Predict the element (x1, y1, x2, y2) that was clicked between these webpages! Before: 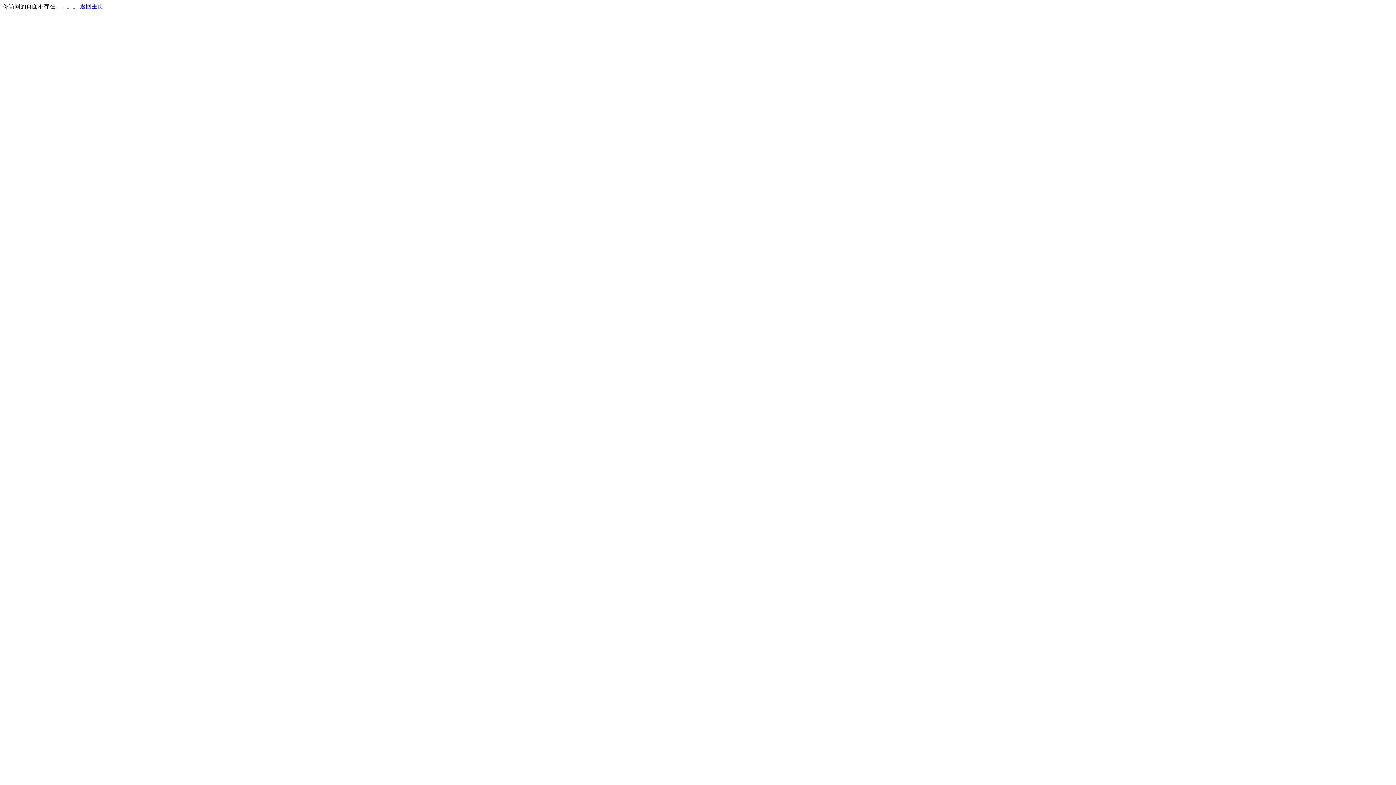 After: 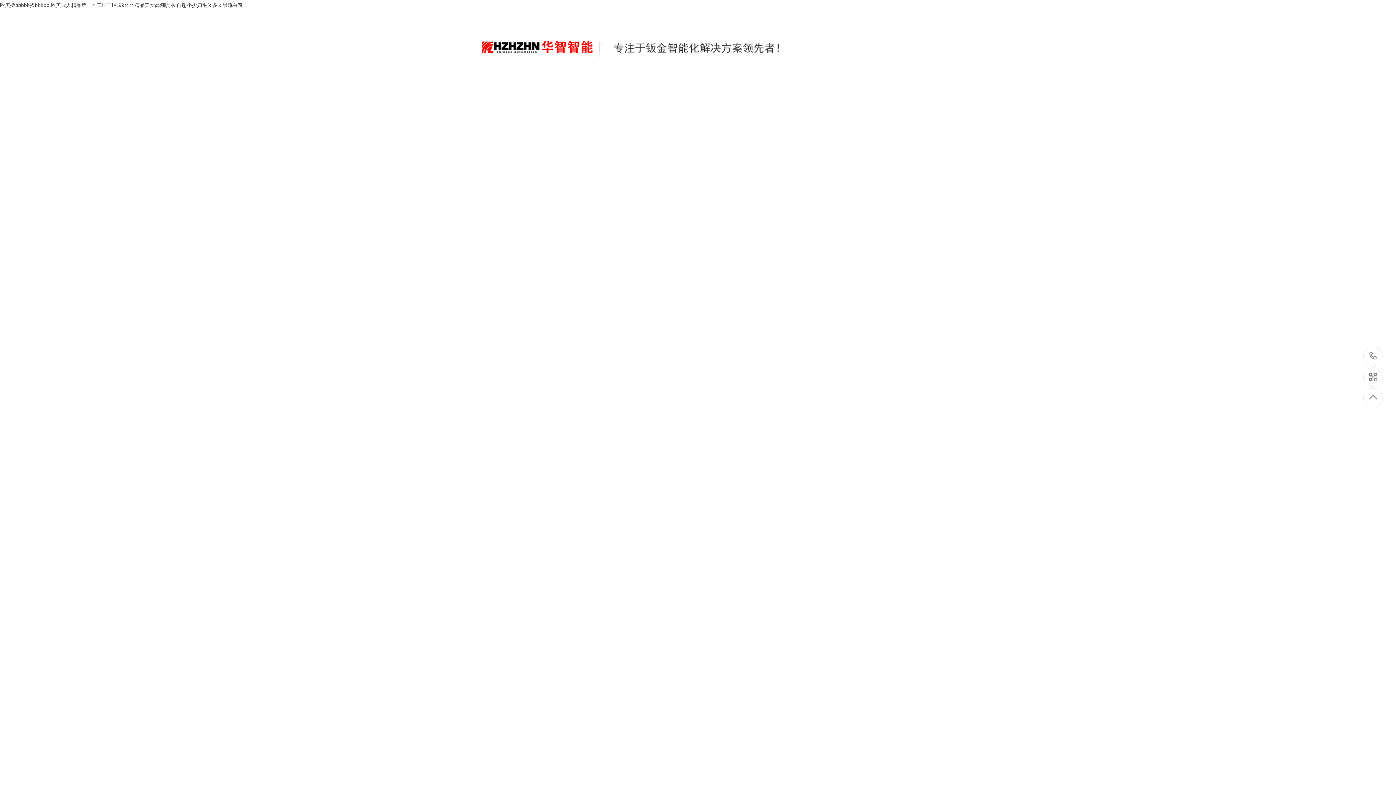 Action: bbox: (80, 3, 103, 9) label: 返回主页